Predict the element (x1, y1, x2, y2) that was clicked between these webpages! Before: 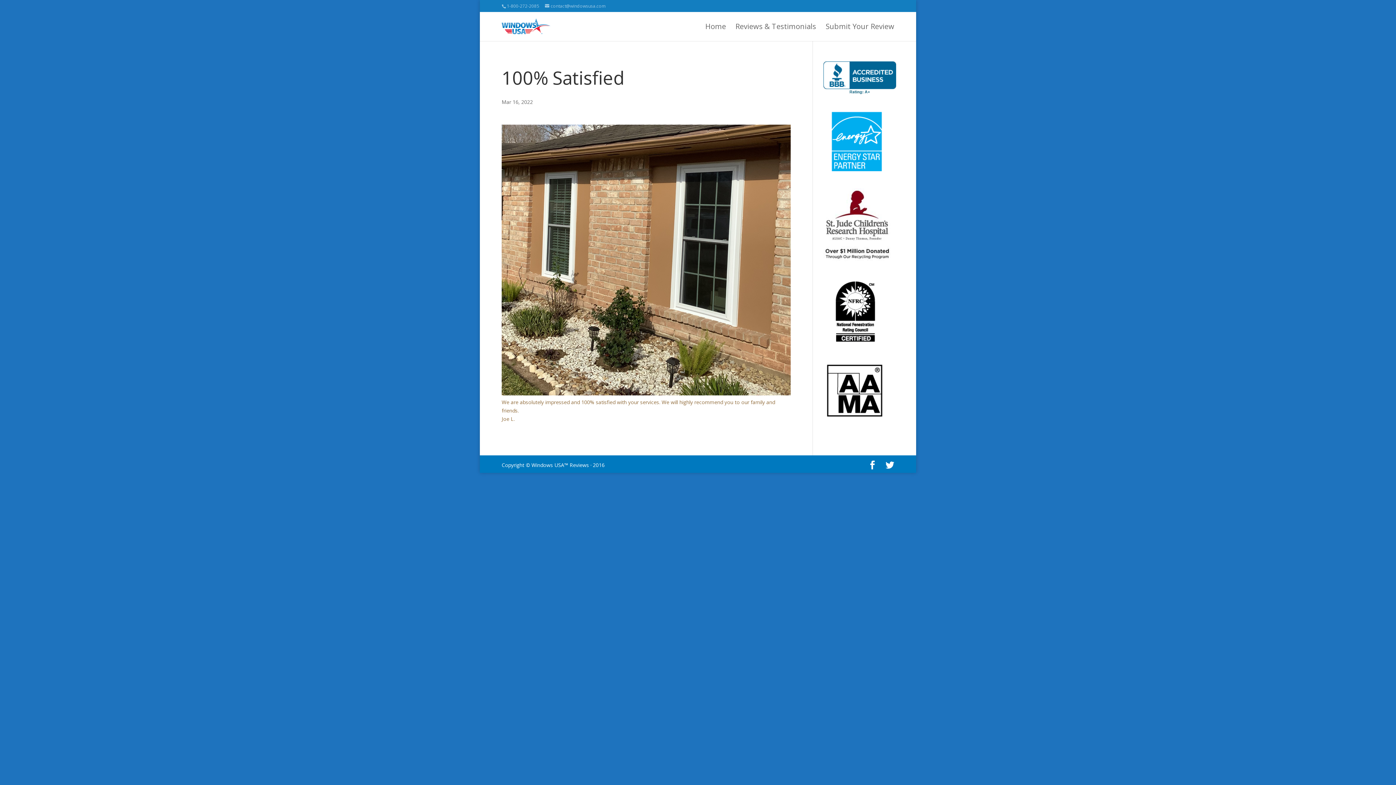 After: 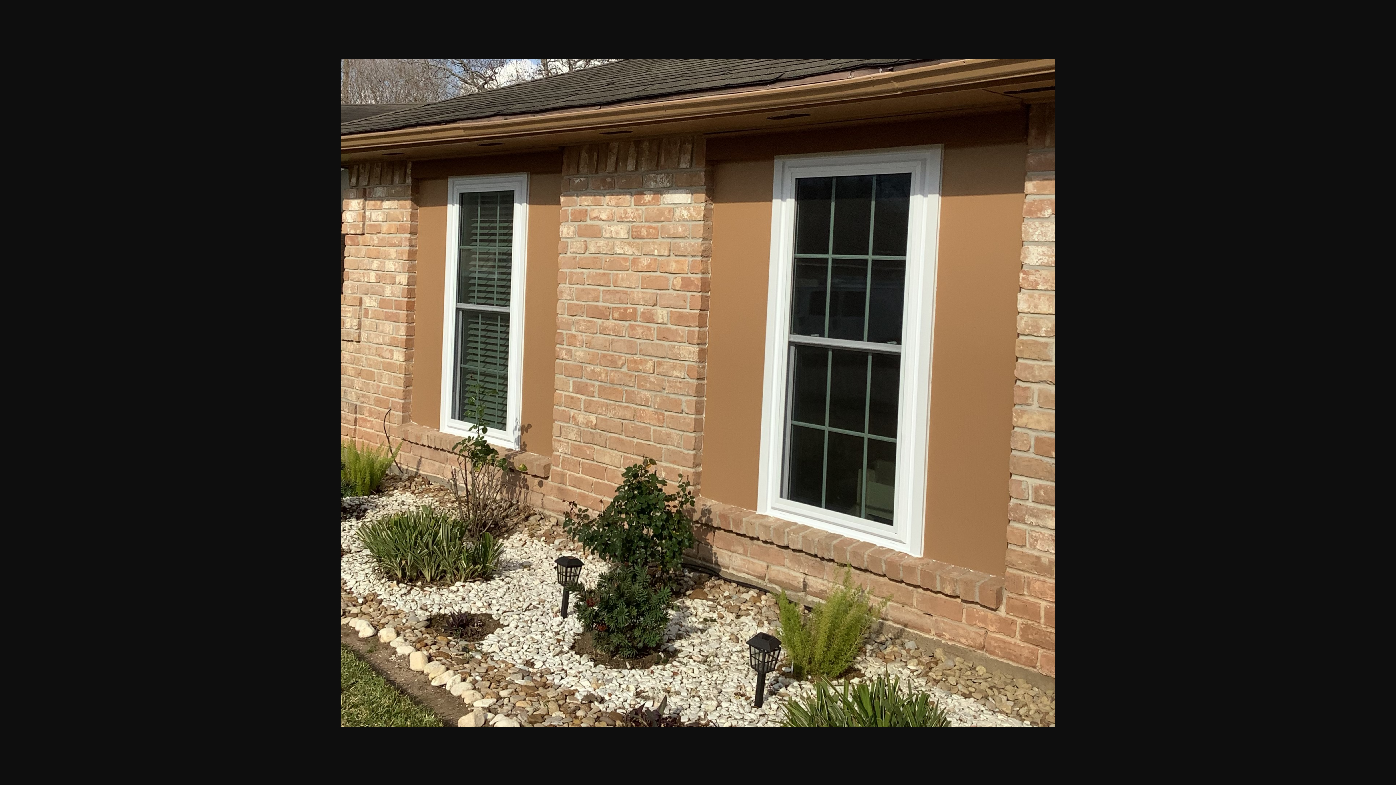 Action: bbox: (501, 387, 790, 394)